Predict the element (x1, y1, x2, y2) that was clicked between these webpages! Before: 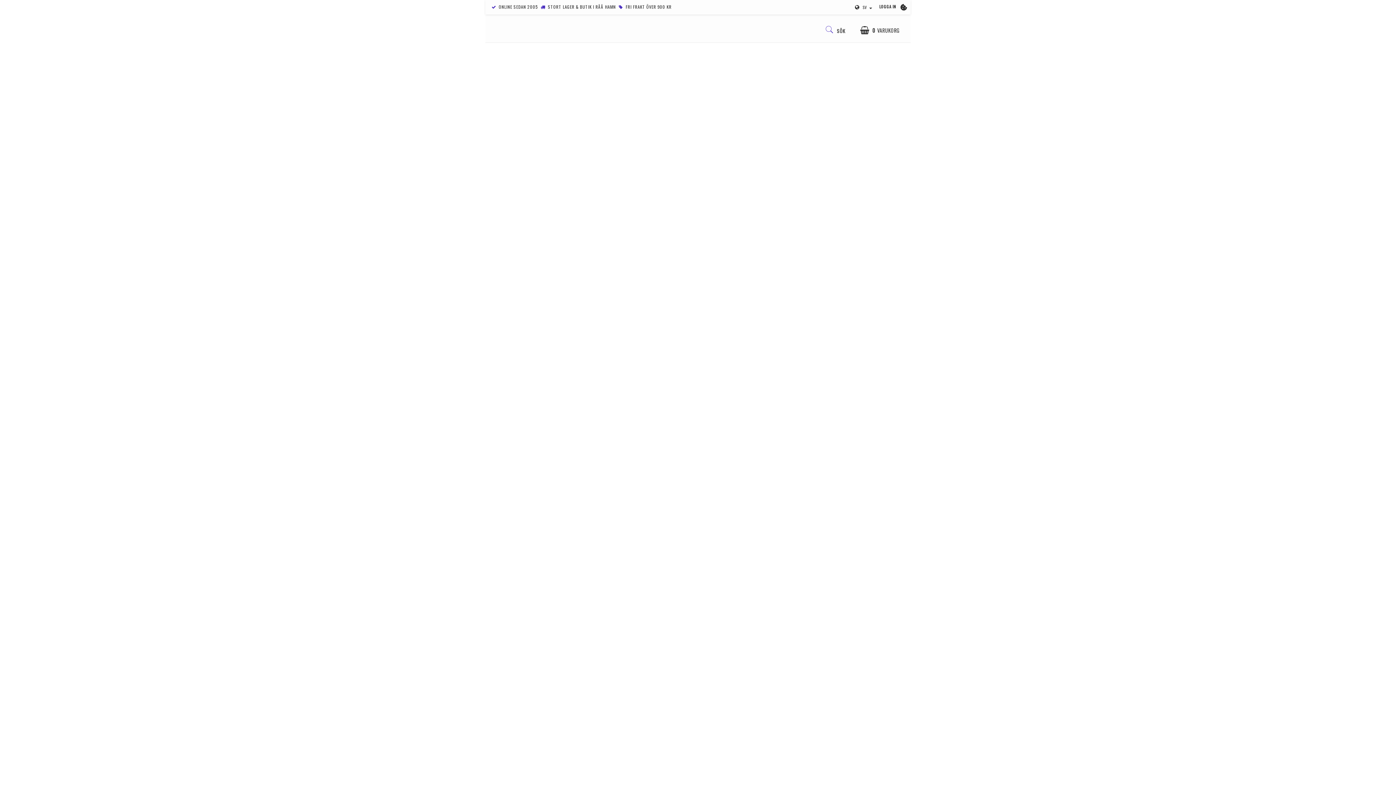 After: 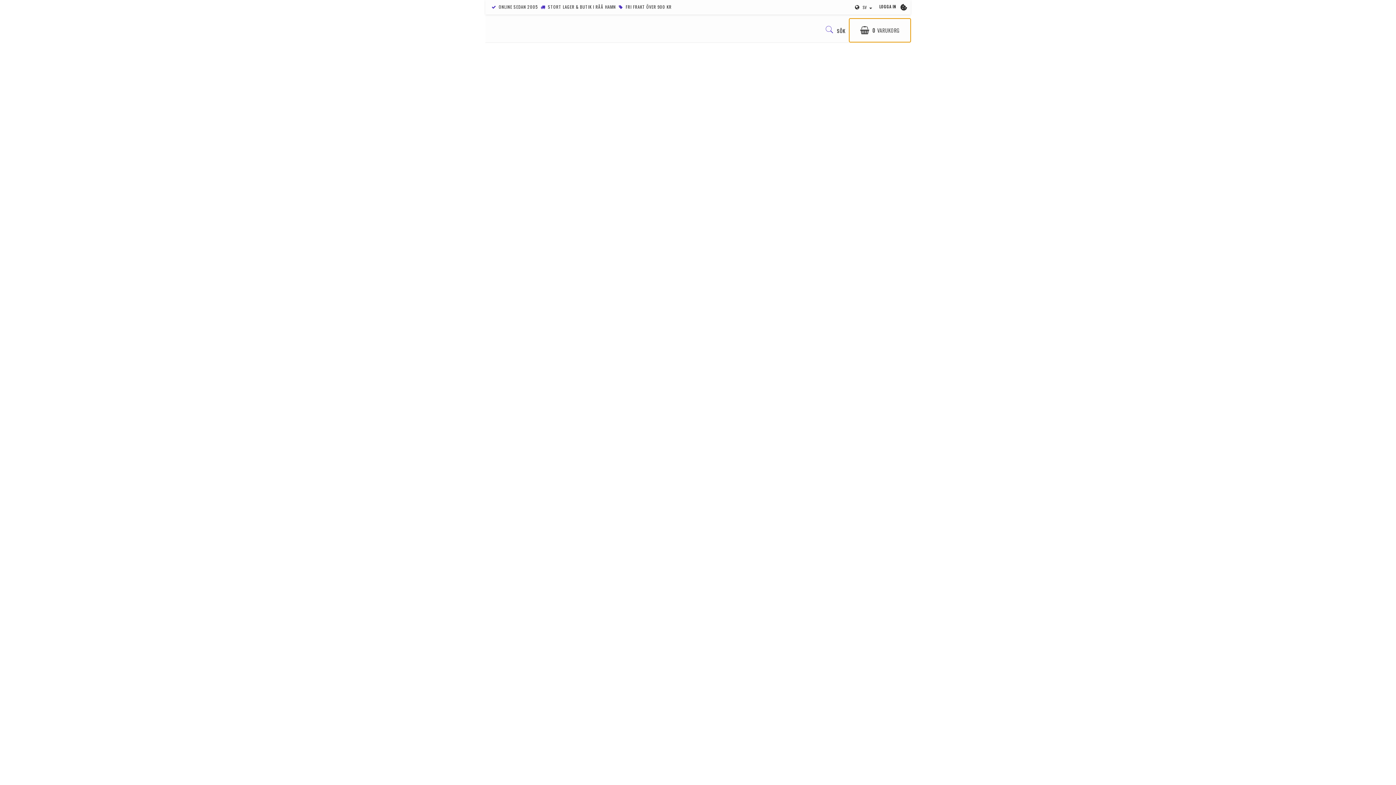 Action: bbox: (849, 18, 910, 42) label: 0VARUKORG